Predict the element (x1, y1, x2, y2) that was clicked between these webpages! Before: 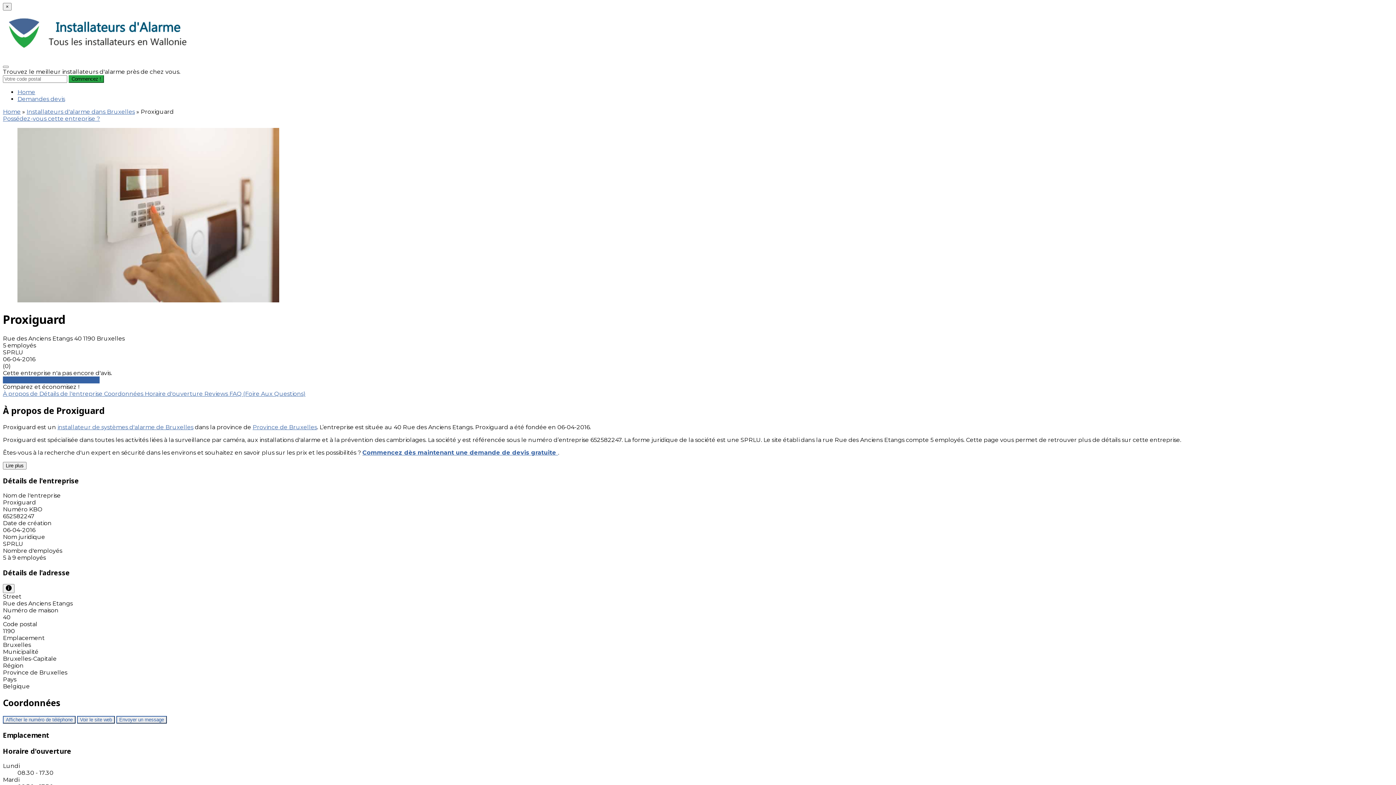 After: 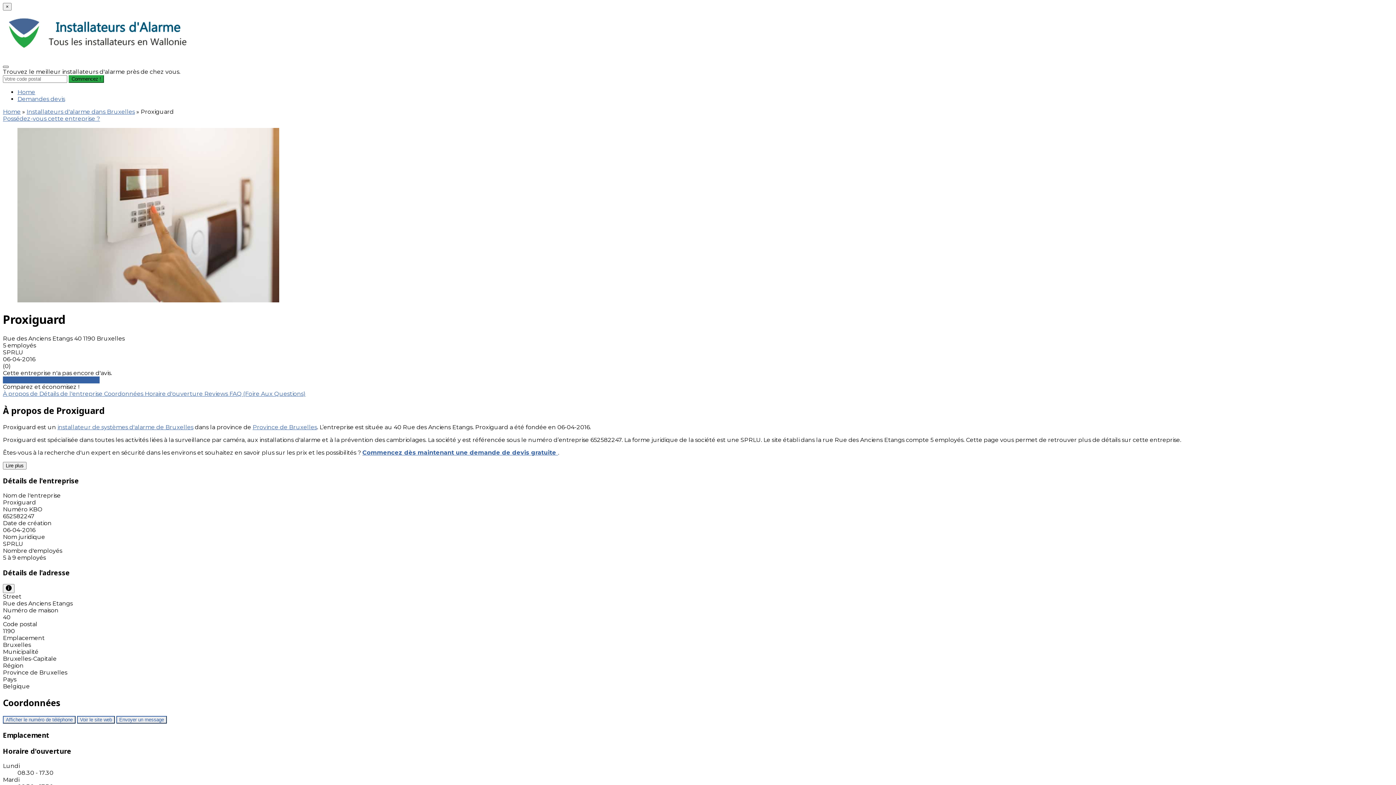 Action: bbox: (2, 65, 8, 68)